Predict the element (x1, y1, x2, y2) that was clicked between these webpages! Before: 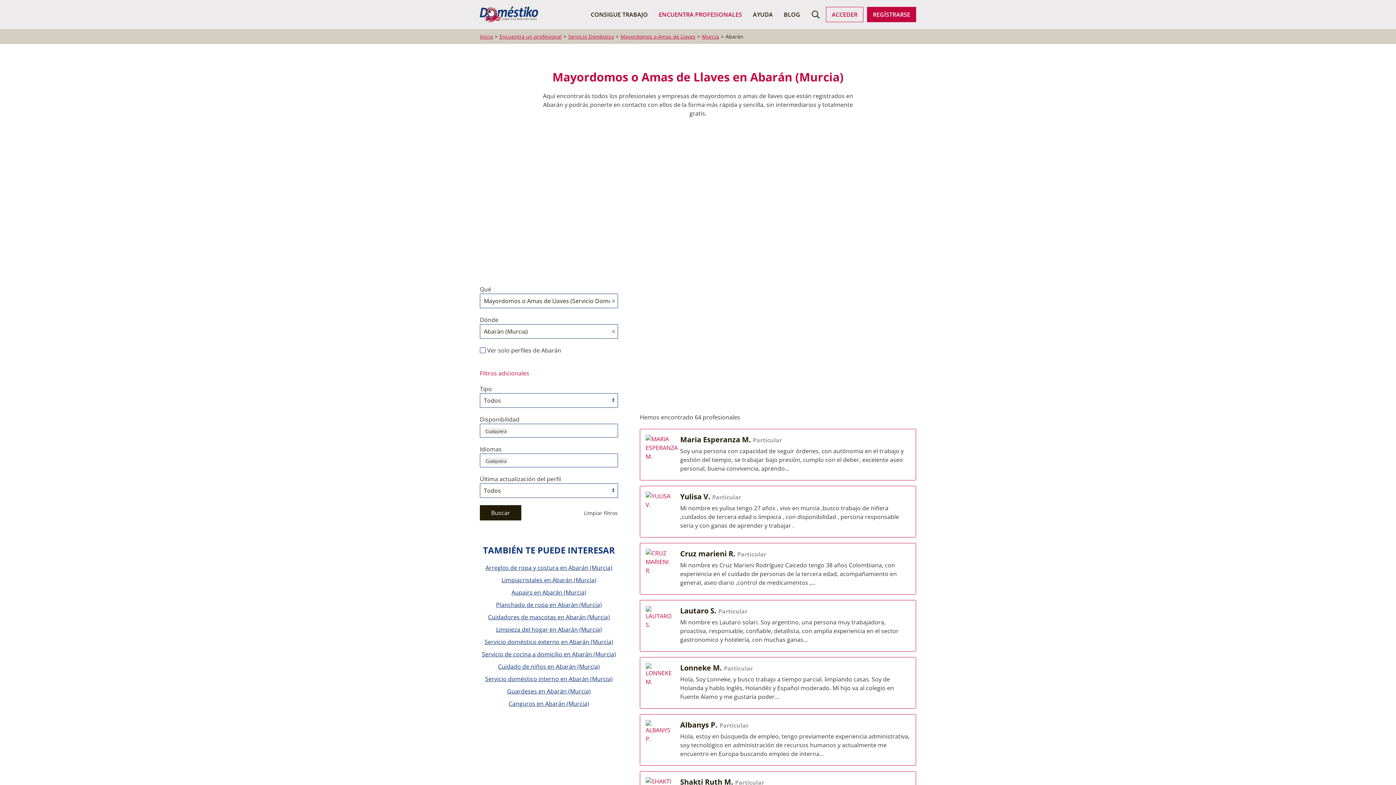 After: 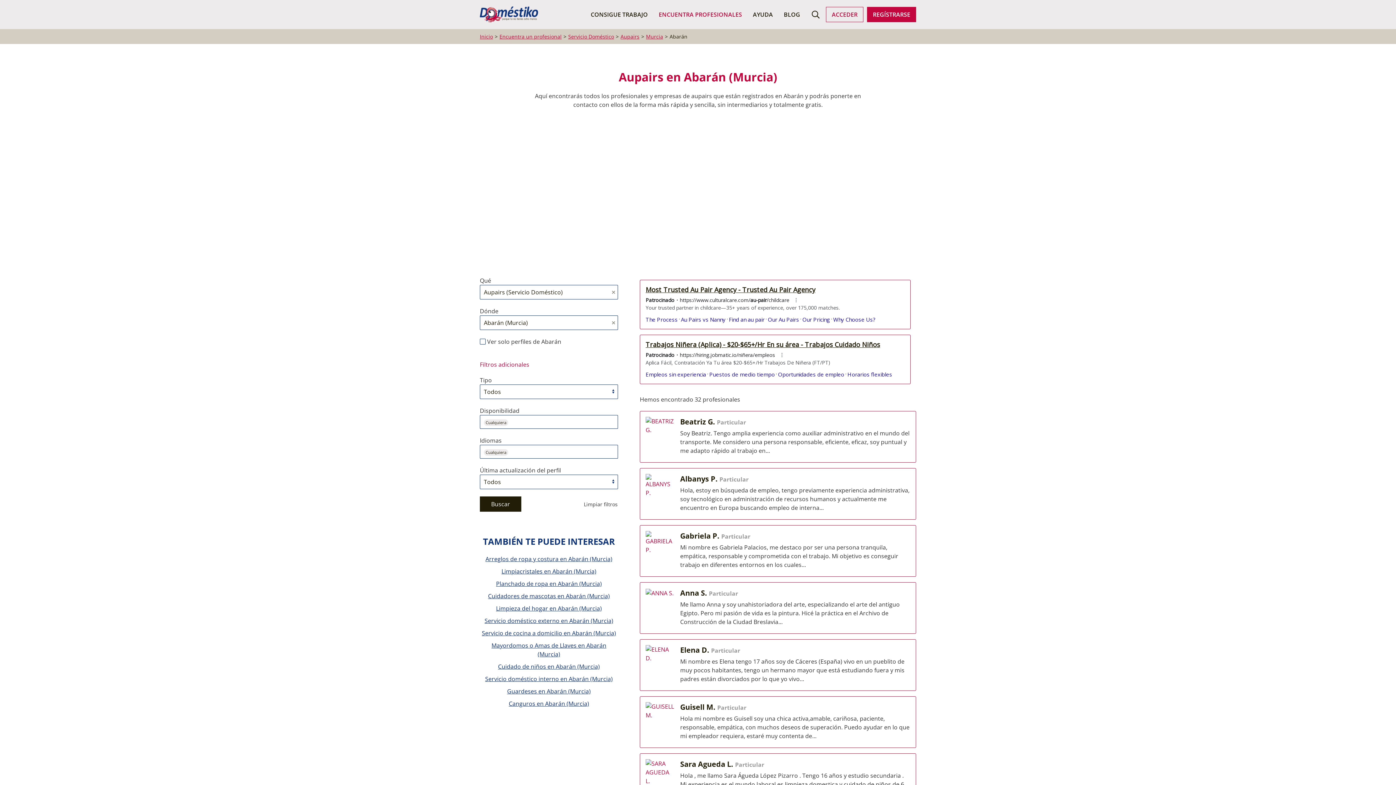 Action: label: Aupairs en Abarán (Murcia) bbox: (511, 588, 586, 596)